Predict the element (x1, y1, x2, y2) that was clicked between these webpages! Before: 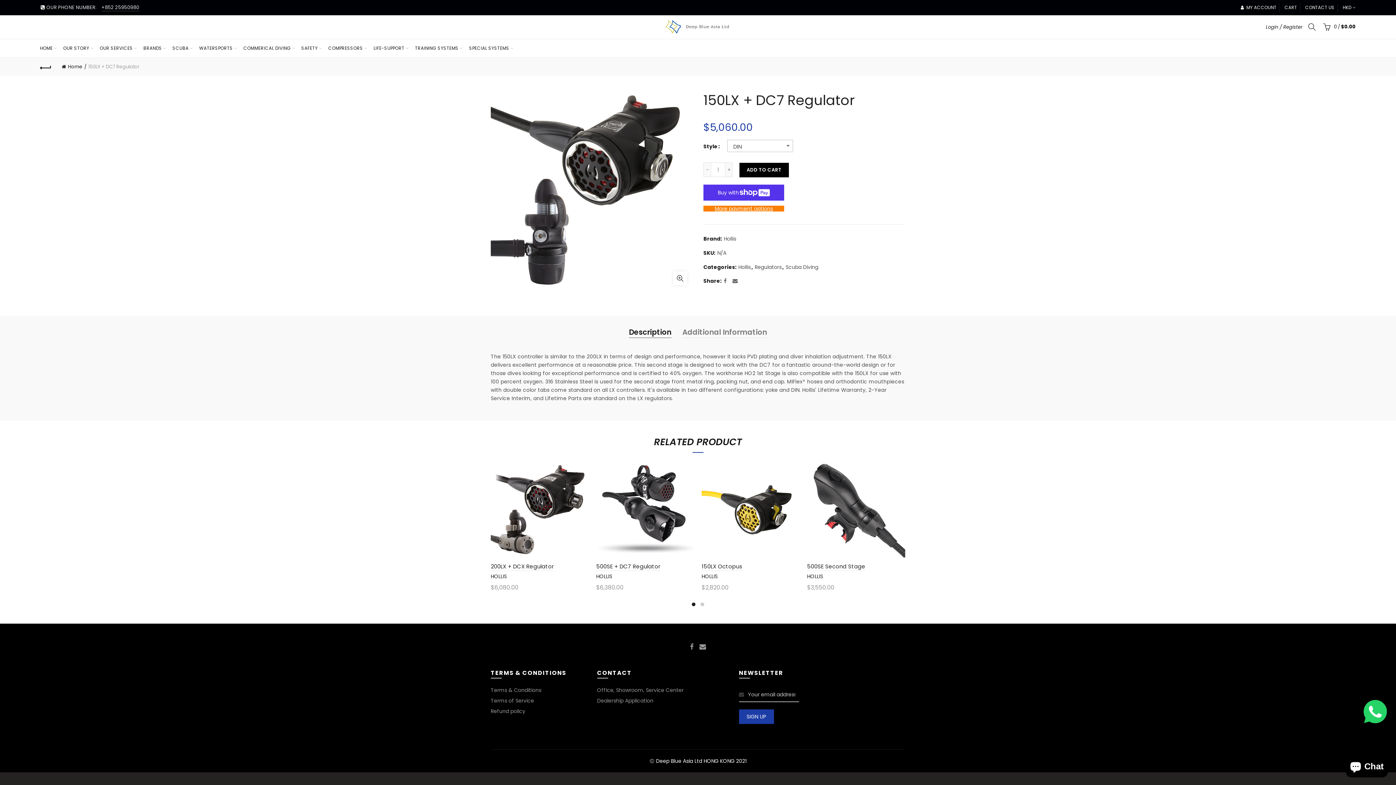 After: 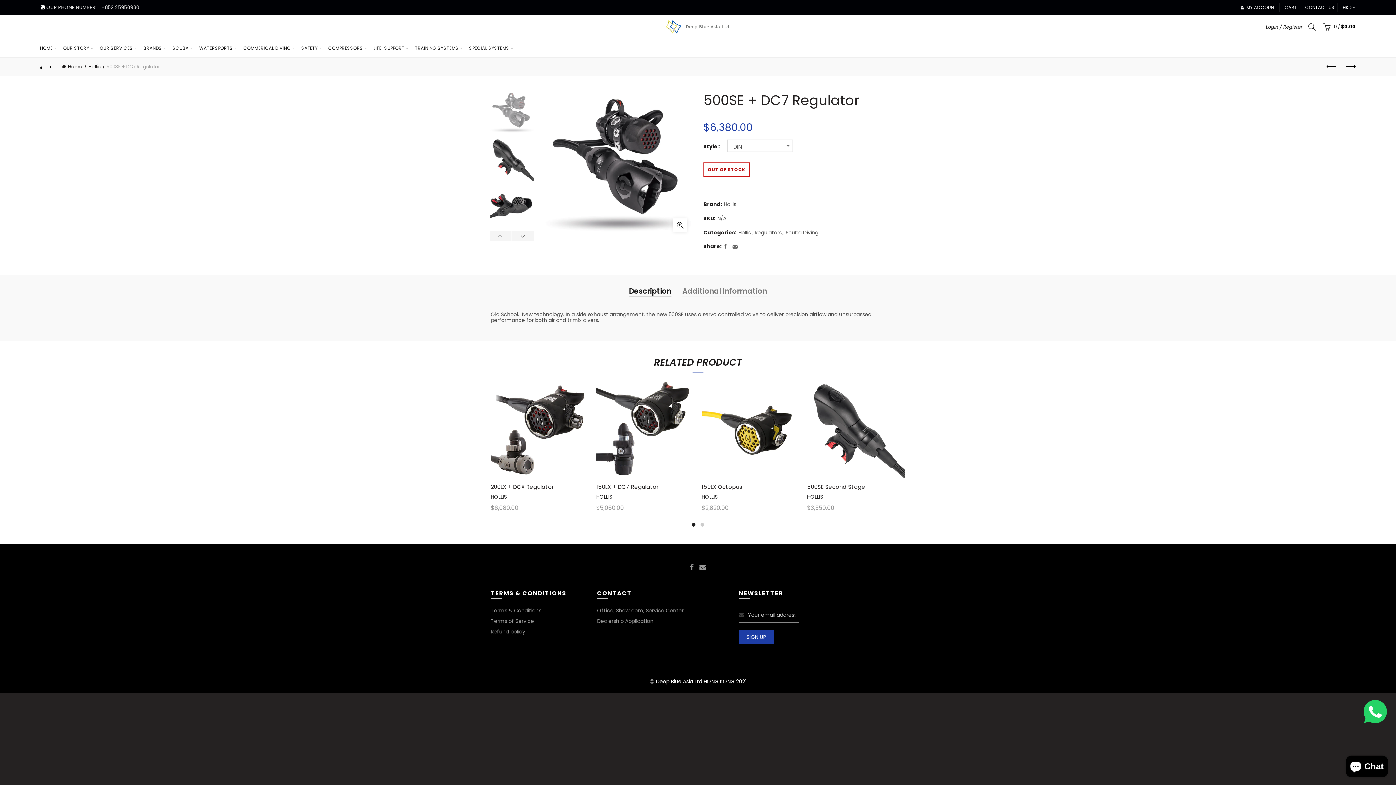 Action: bbox: (596, 562, 660, 571) label: 500SE + DC7 Regulator